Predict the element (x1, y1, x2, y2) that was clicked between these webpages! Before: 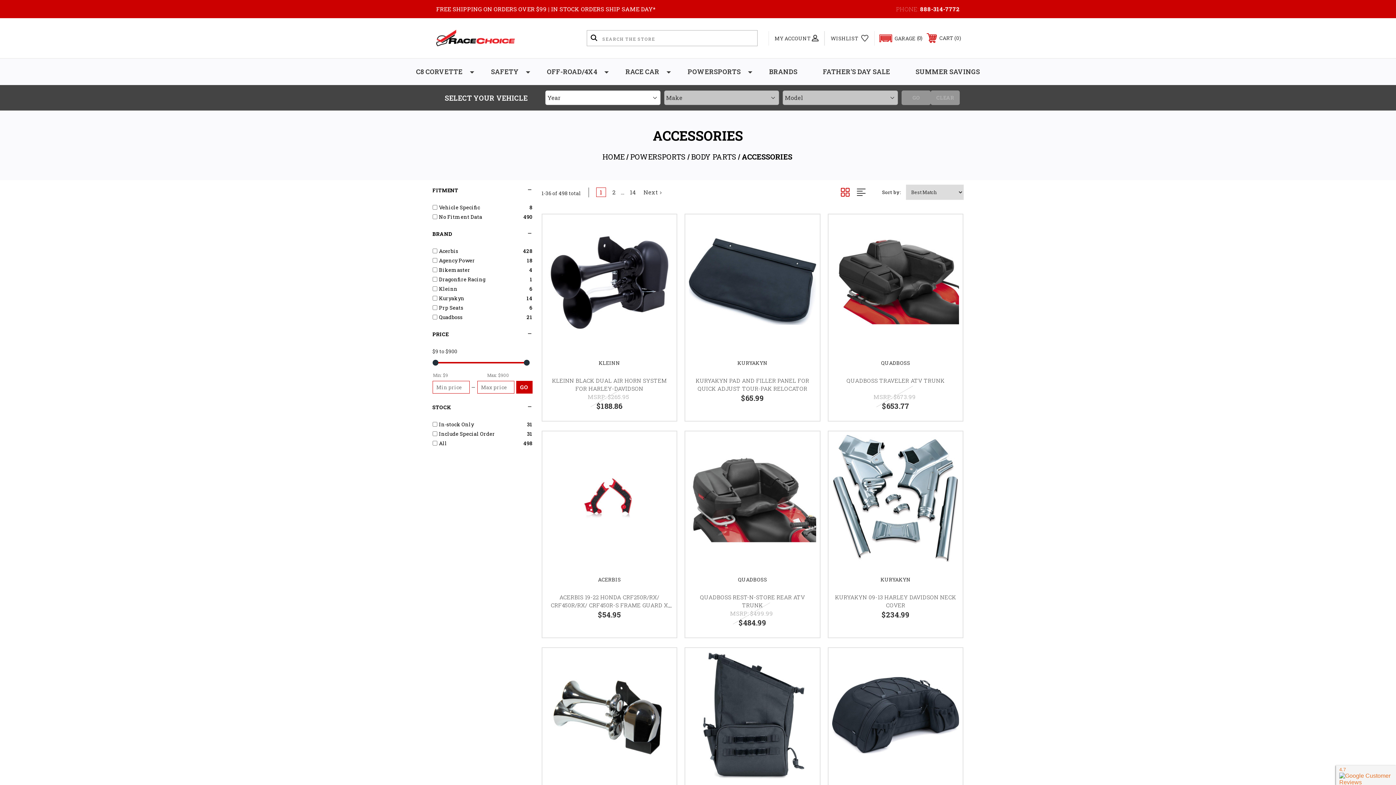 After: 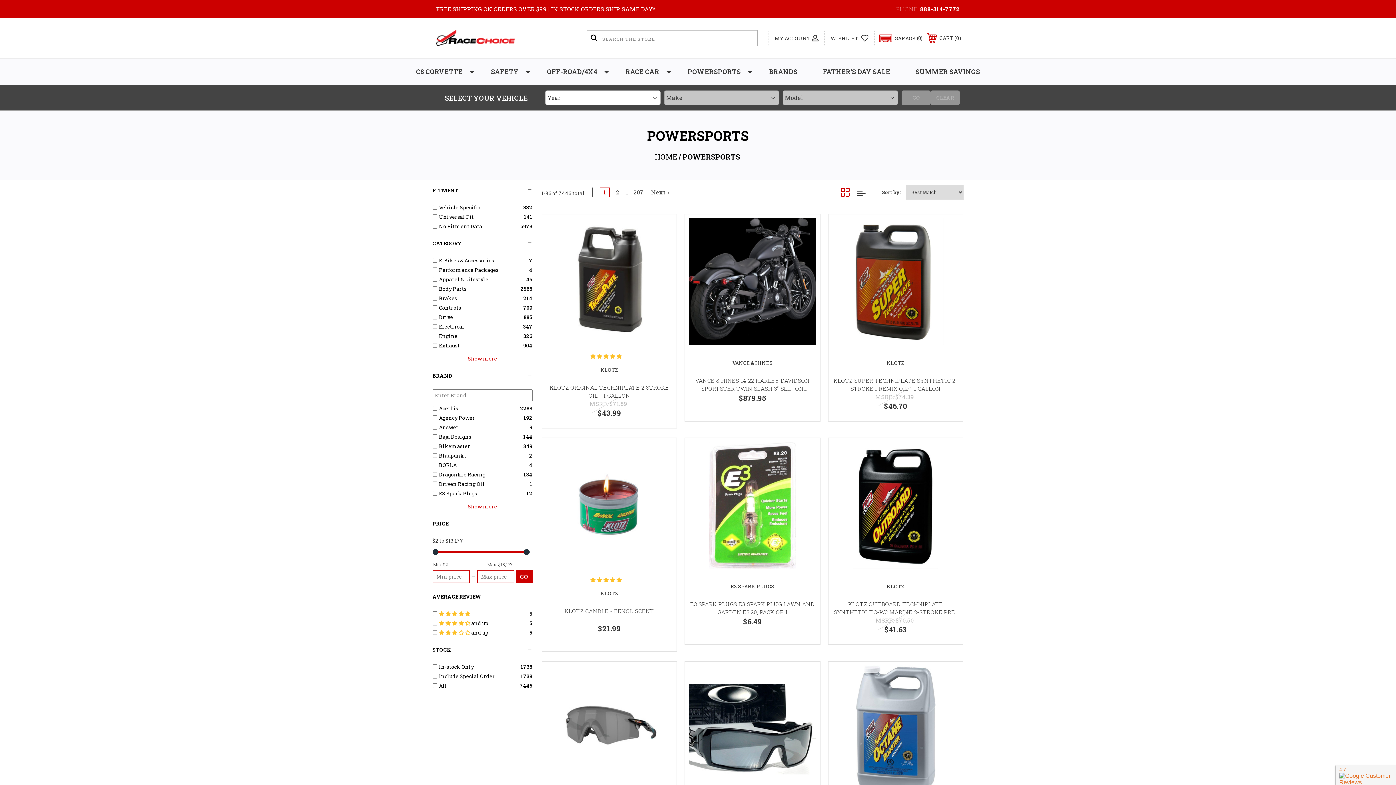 Action: bbox: (675, 58, 756, 85) label: POWERSPORTS